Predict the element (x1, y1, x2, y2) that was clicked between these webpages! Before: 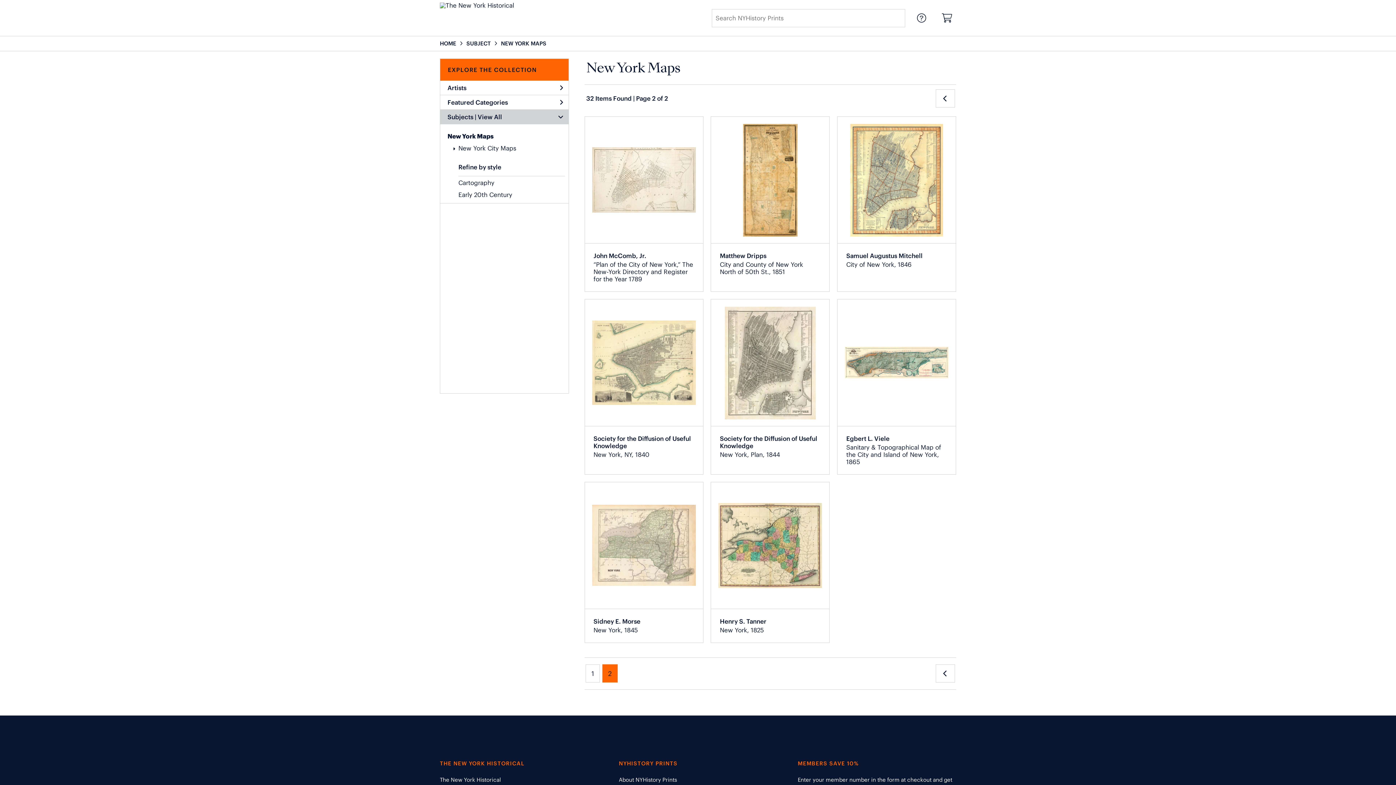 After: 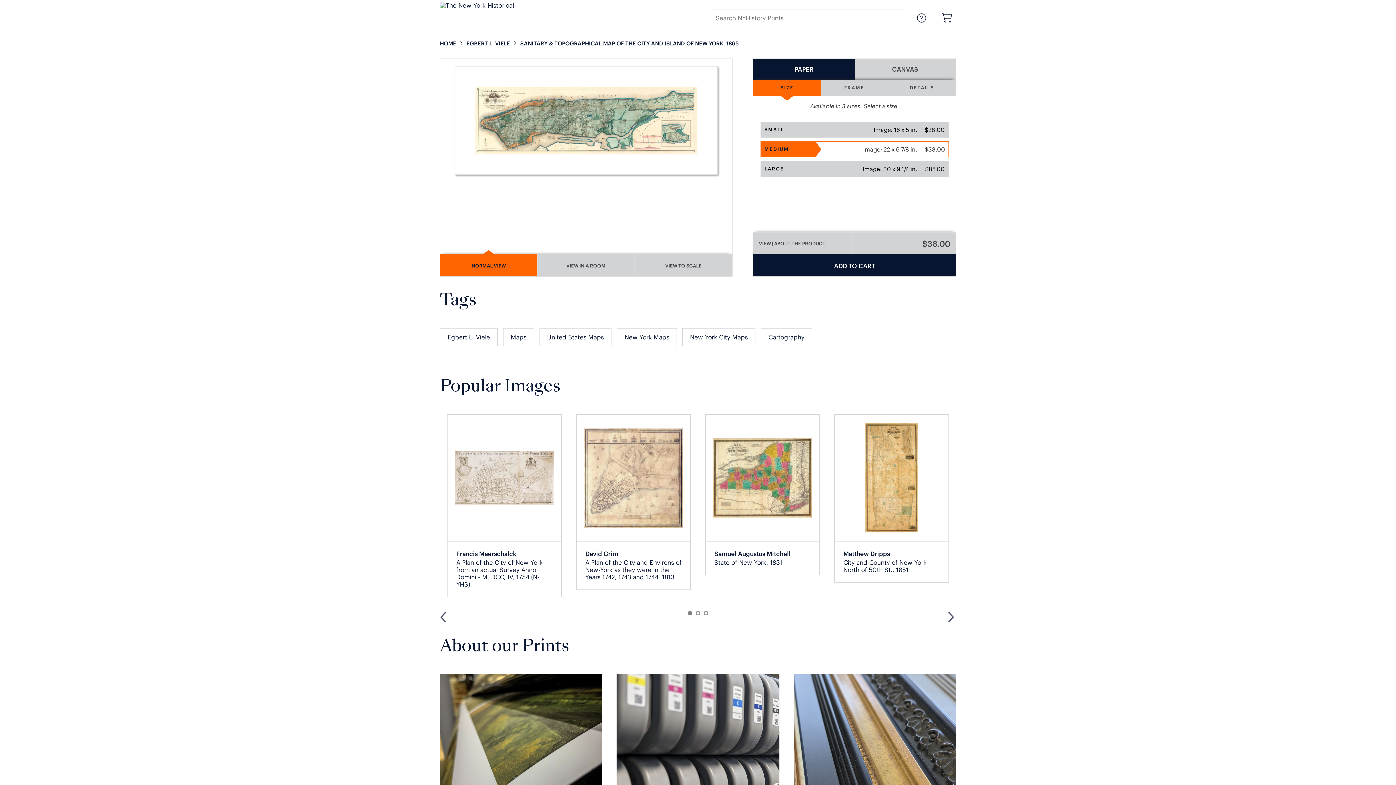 Action: bbox: (846, 435, 947, 465) label: Egbert L. Viele
Sanitary & Topographical Map of the City and Island of New York, 1865